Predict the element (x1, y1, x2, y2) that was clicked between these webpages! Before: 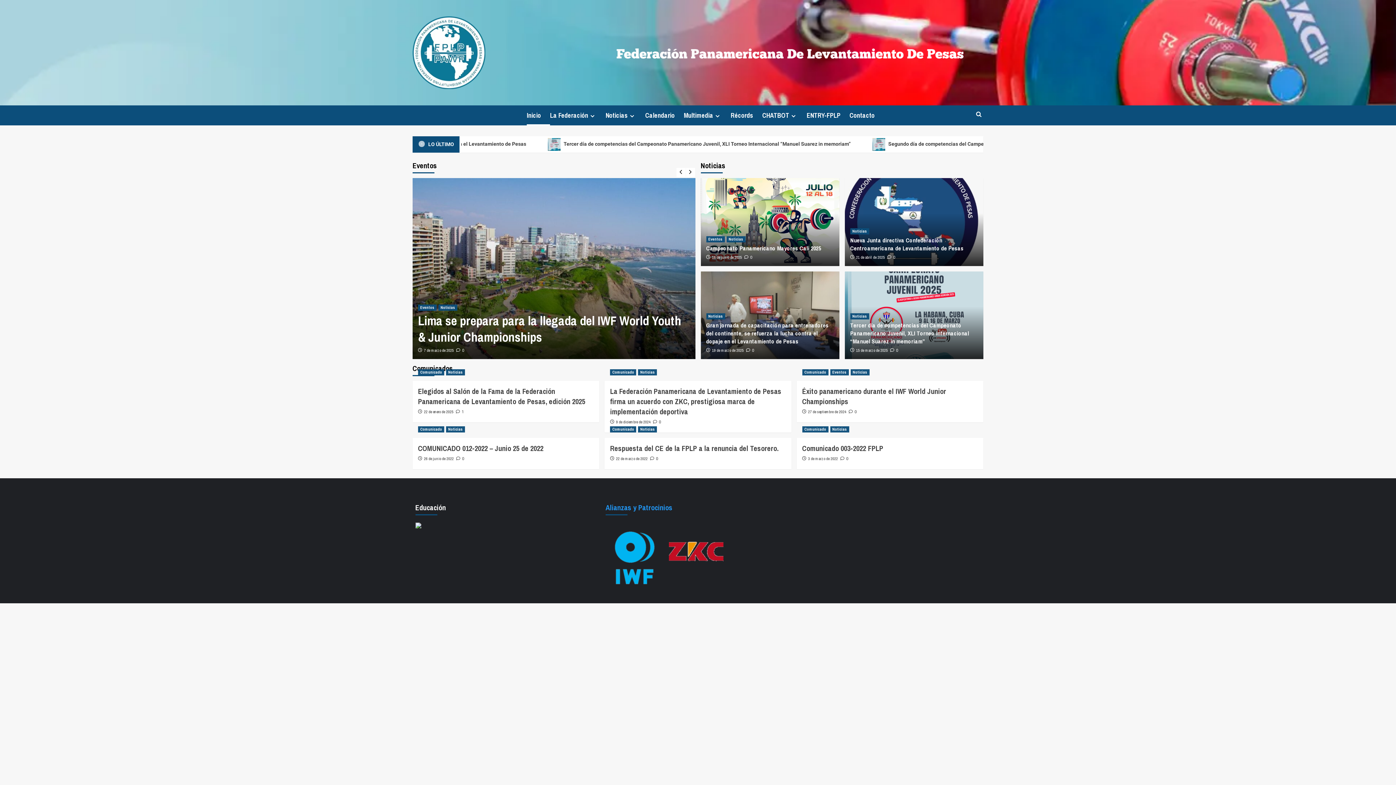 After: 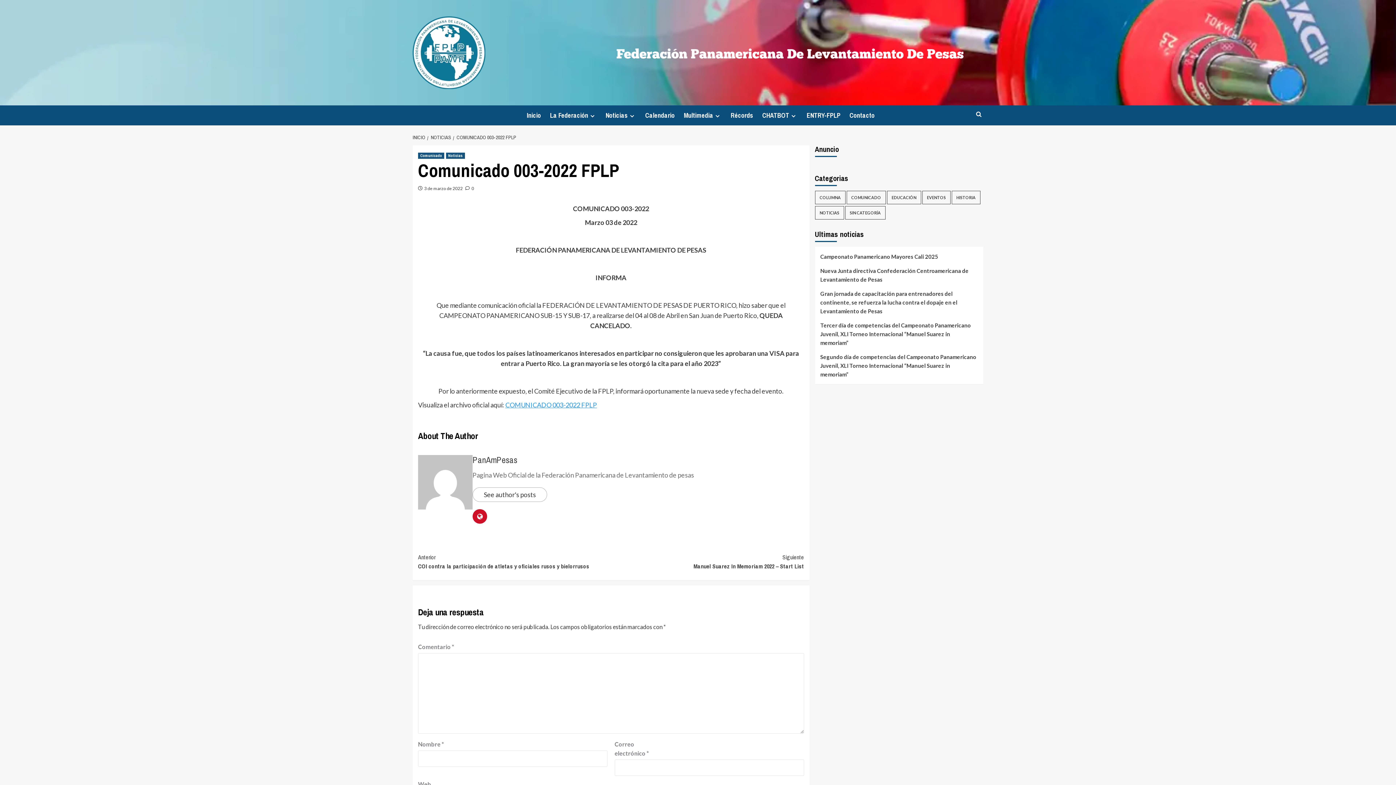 Action: label:  0 bbox: (840, 456, 848, 461)